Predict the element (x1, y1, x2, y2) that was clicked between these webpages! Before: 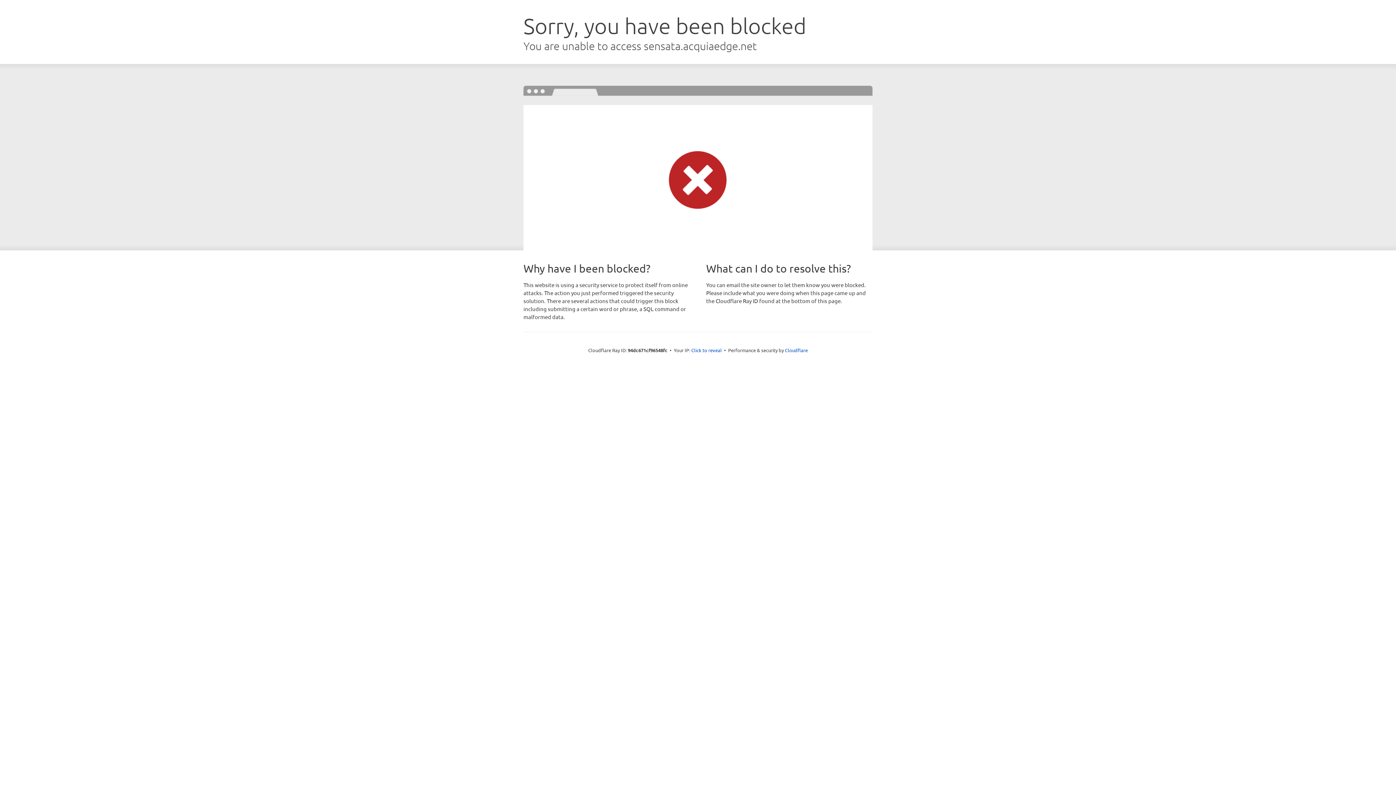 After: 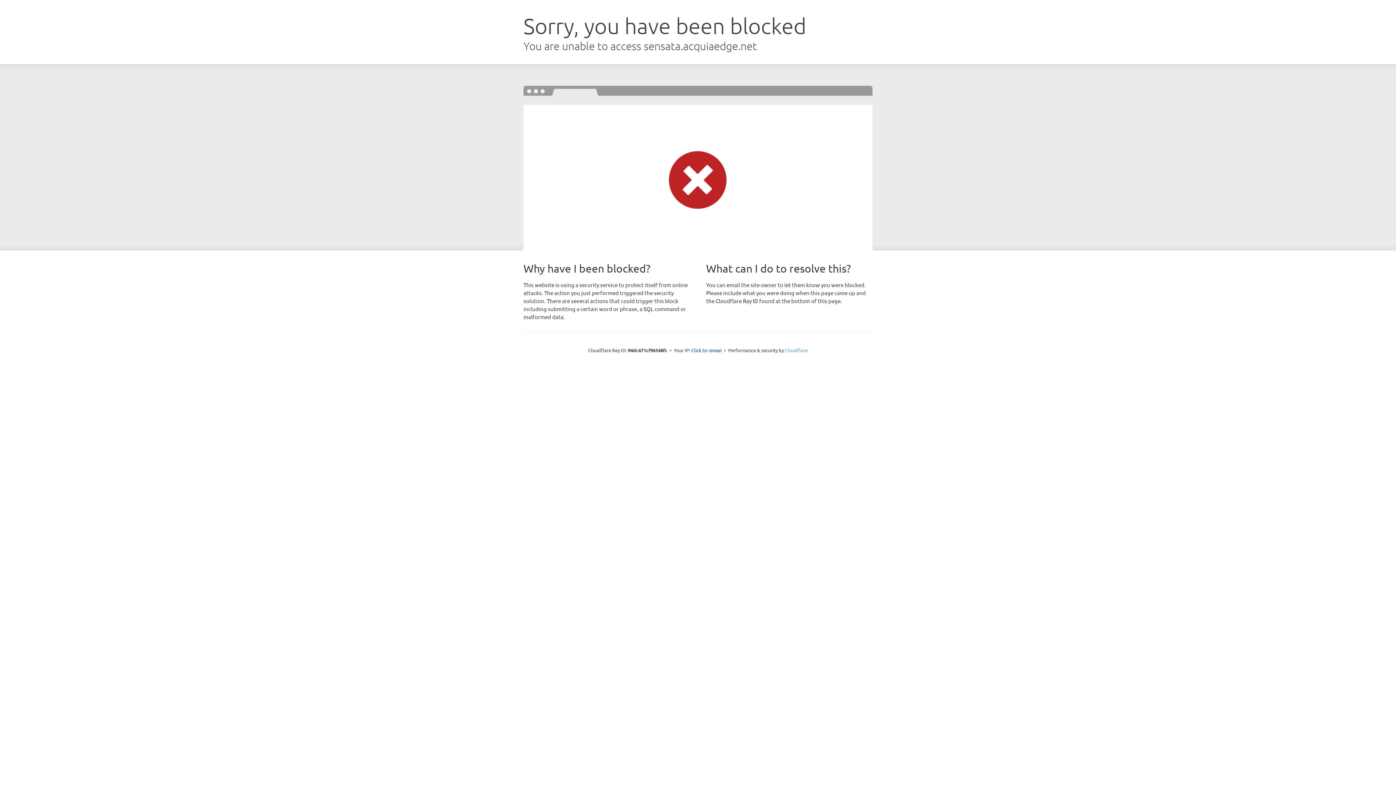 Action: bbox: (785, 347, 808, 353) label: Cloudflare